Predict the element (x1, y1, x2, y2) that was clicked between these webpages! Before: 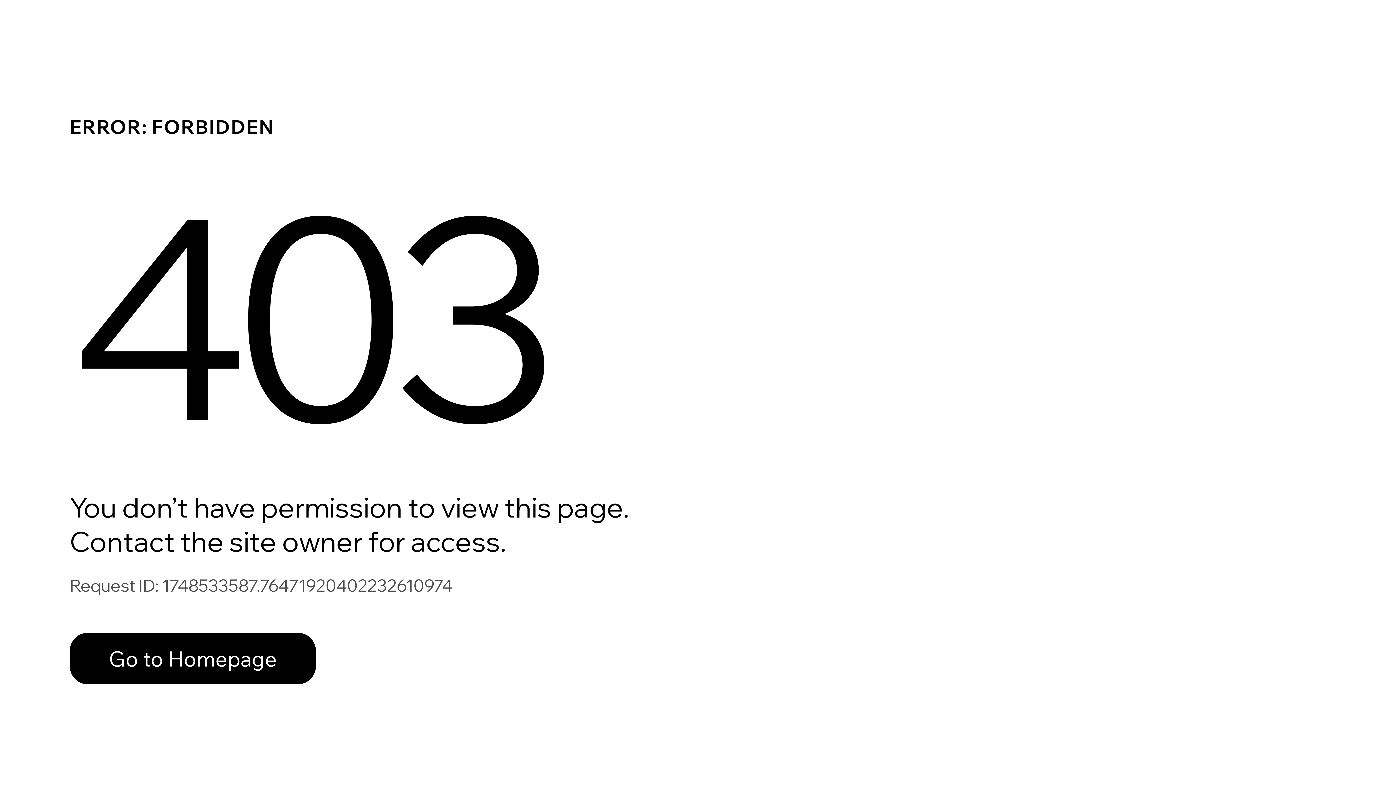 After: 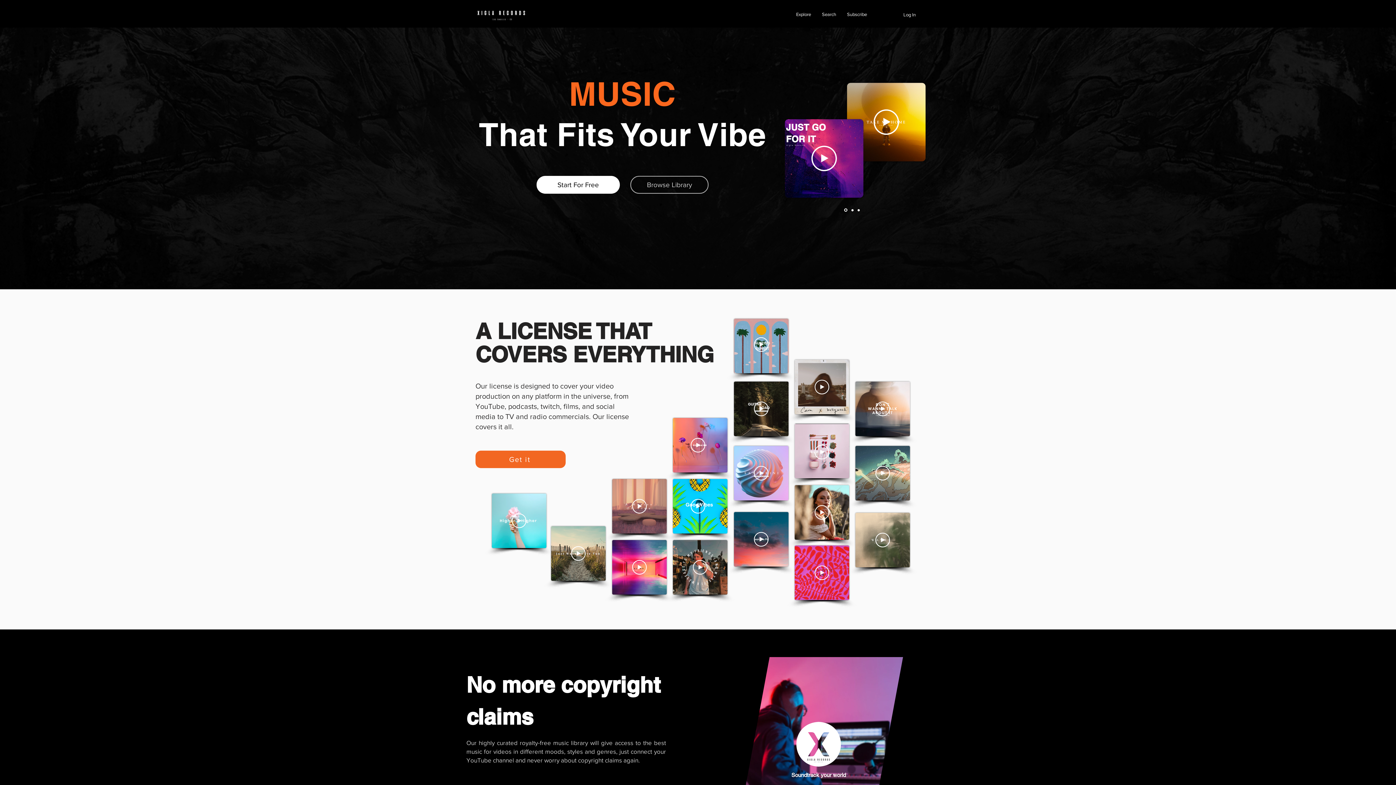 Action: label: Go to Homepage bbox: (69, 617, 768, 694)